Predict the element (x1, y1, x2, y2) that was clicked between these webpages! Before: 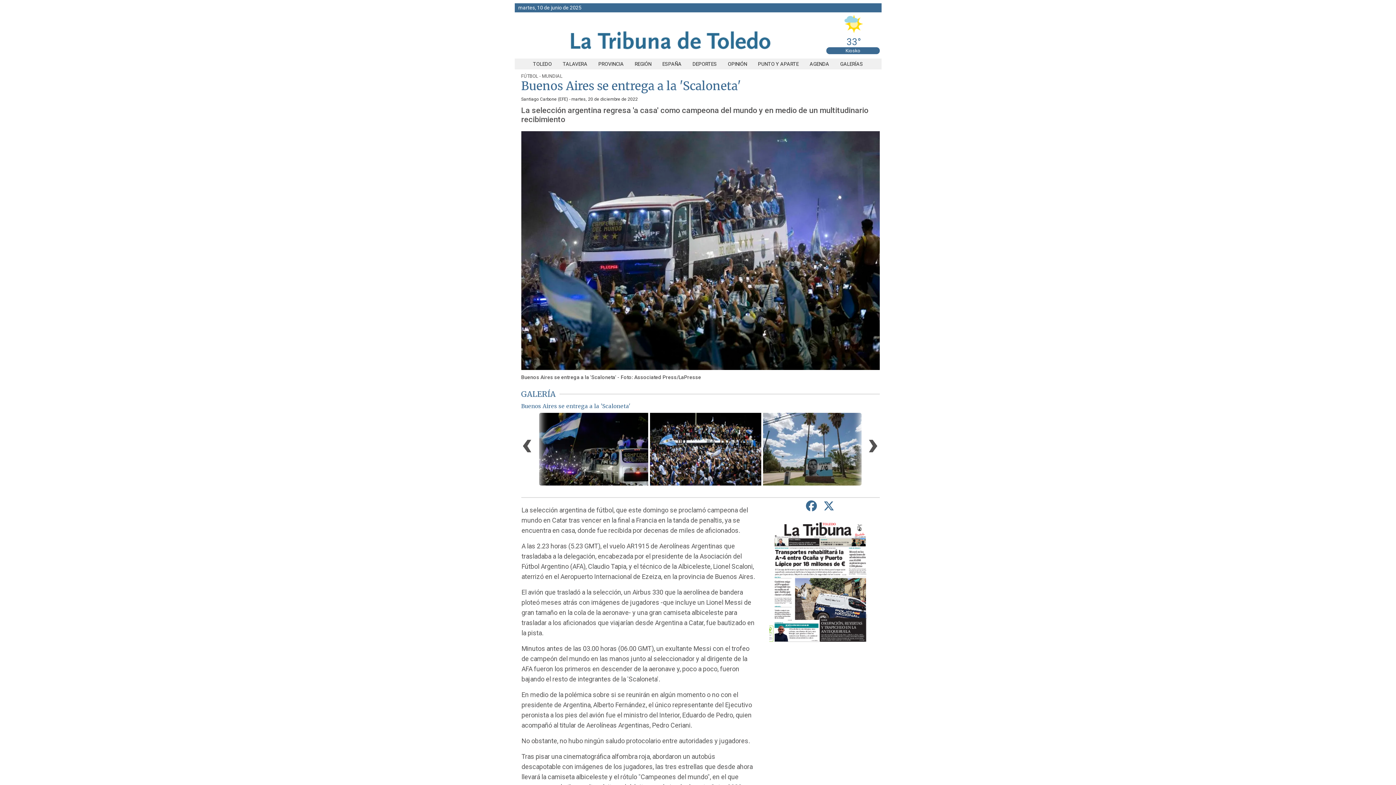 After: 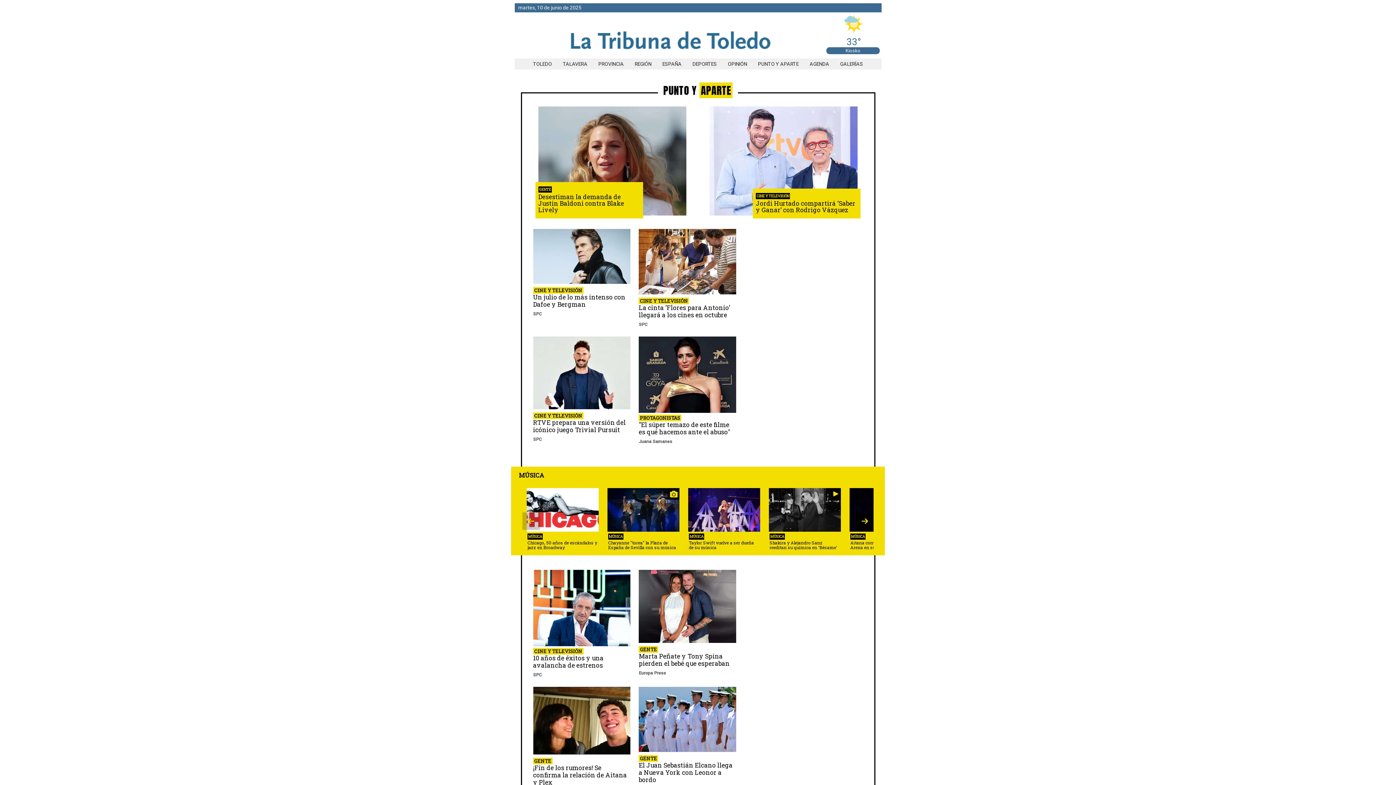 Action: bbox: (752, 61, 804, 66) label: PUNTO Y APARTE